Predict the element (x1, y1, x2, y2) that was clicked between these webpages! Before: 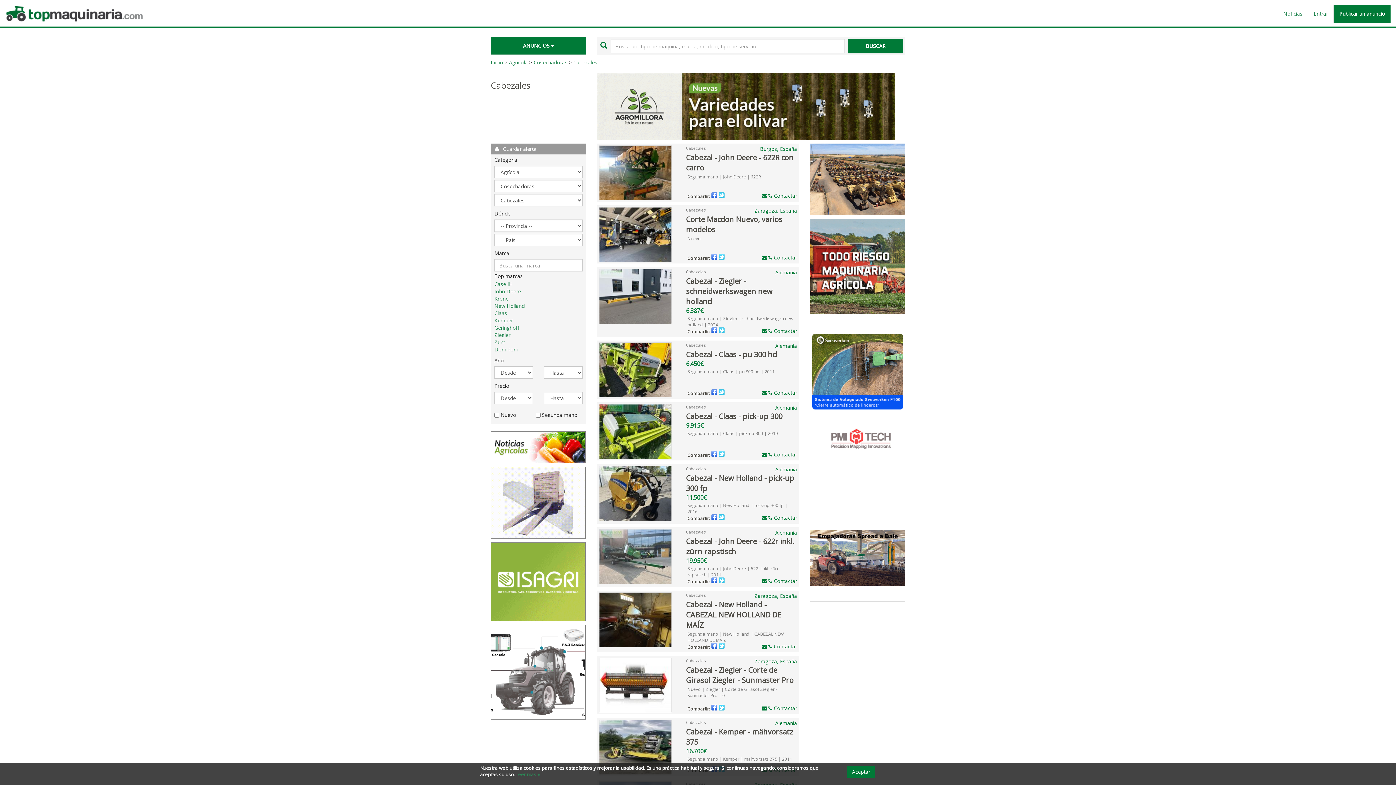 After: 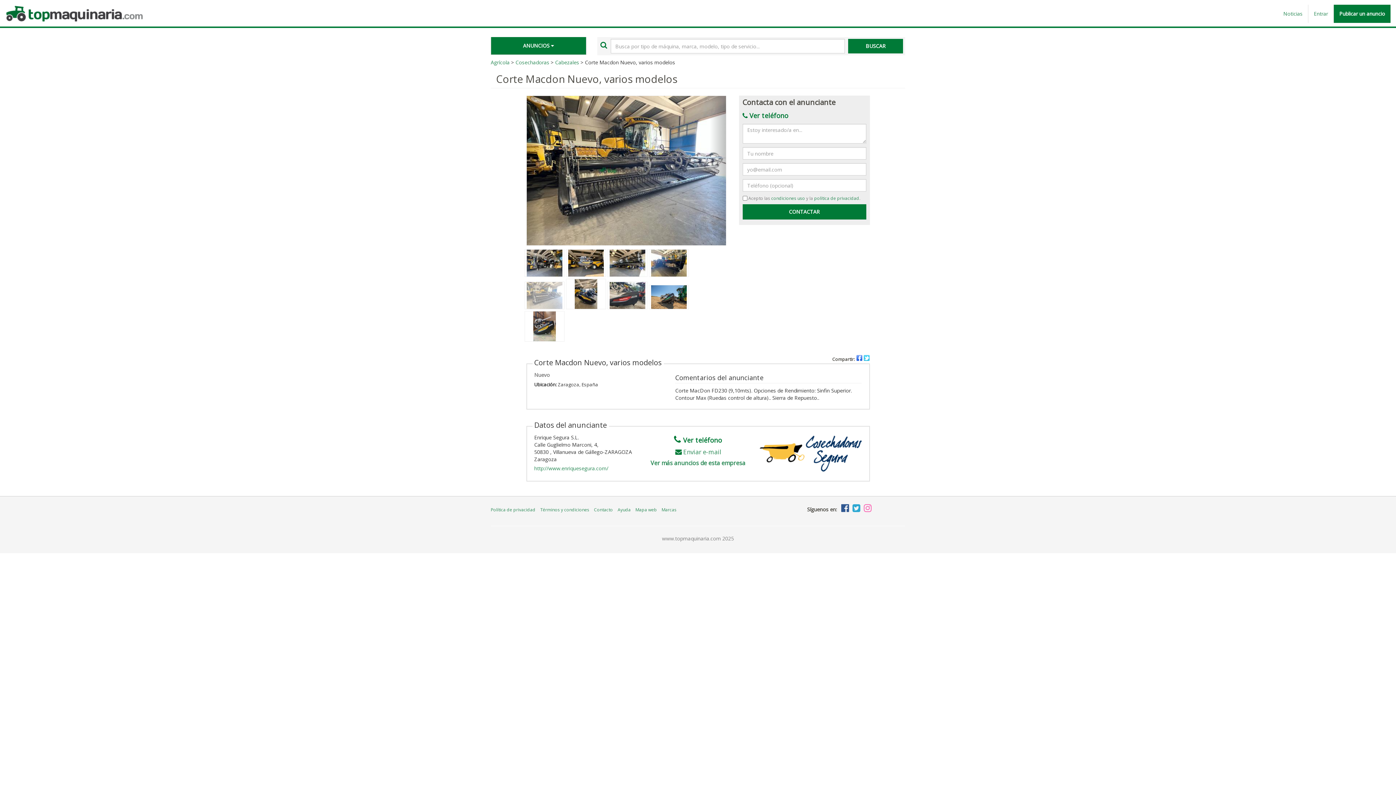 Action: bbox: (599, 207, 671, 262)